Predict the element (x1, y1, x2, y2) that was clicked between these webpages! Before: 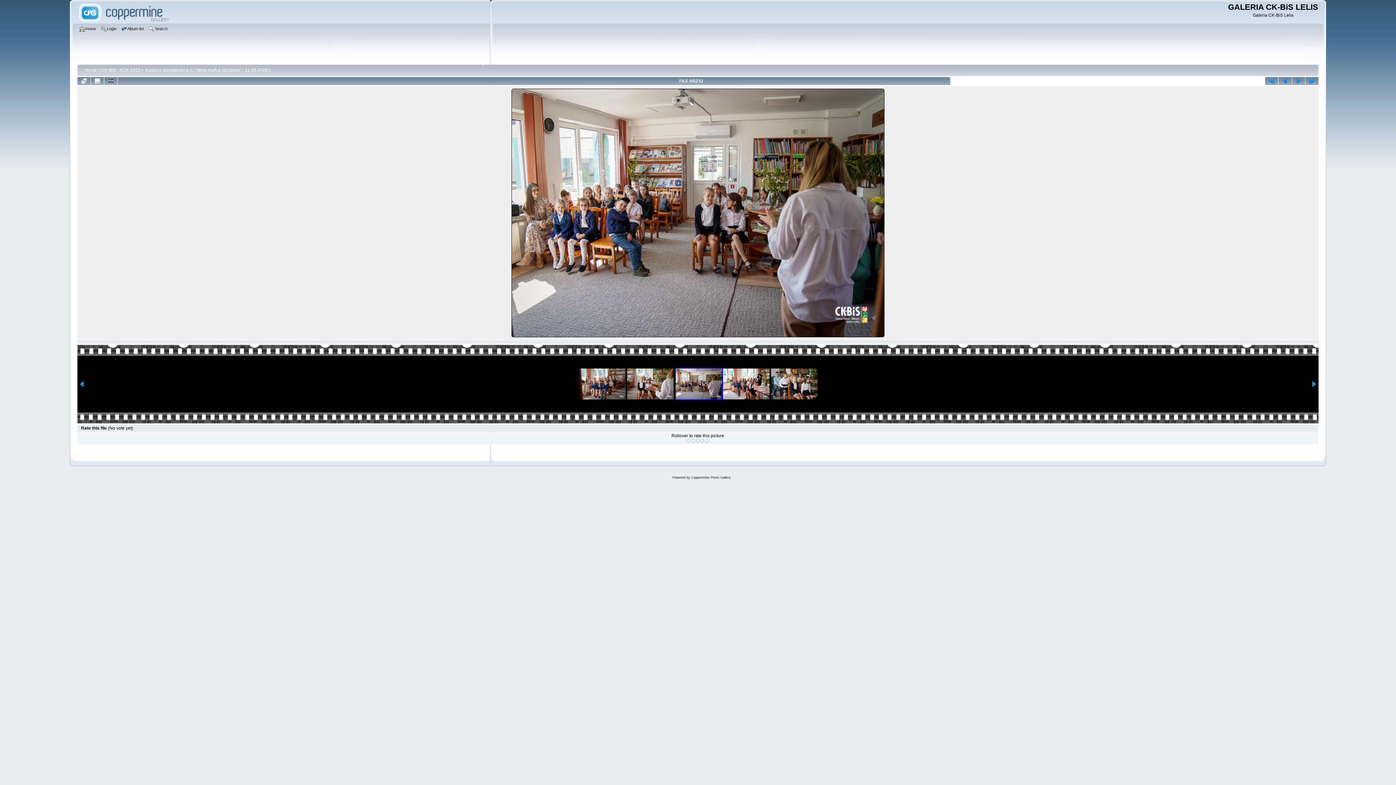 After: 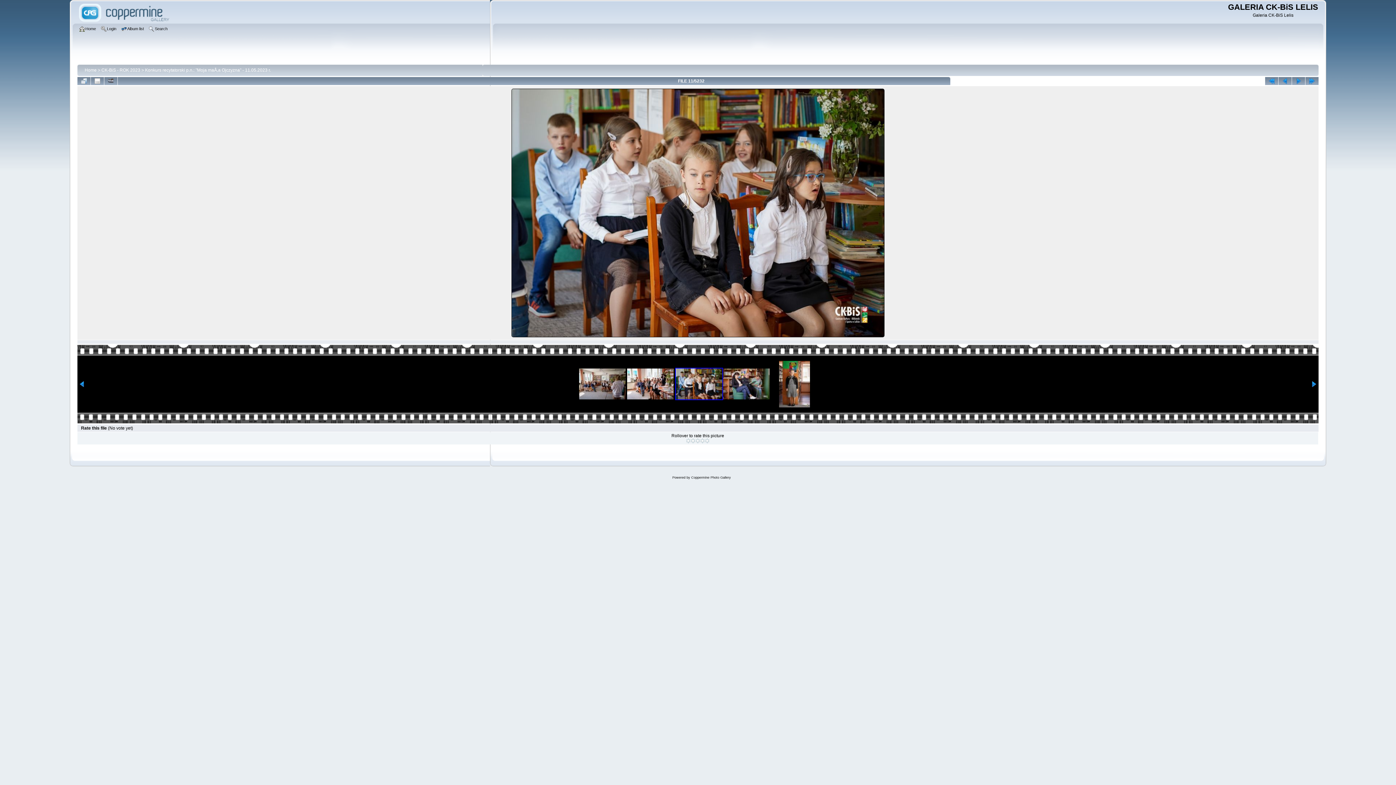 Action: bbox: (771, 368, 817, 399)